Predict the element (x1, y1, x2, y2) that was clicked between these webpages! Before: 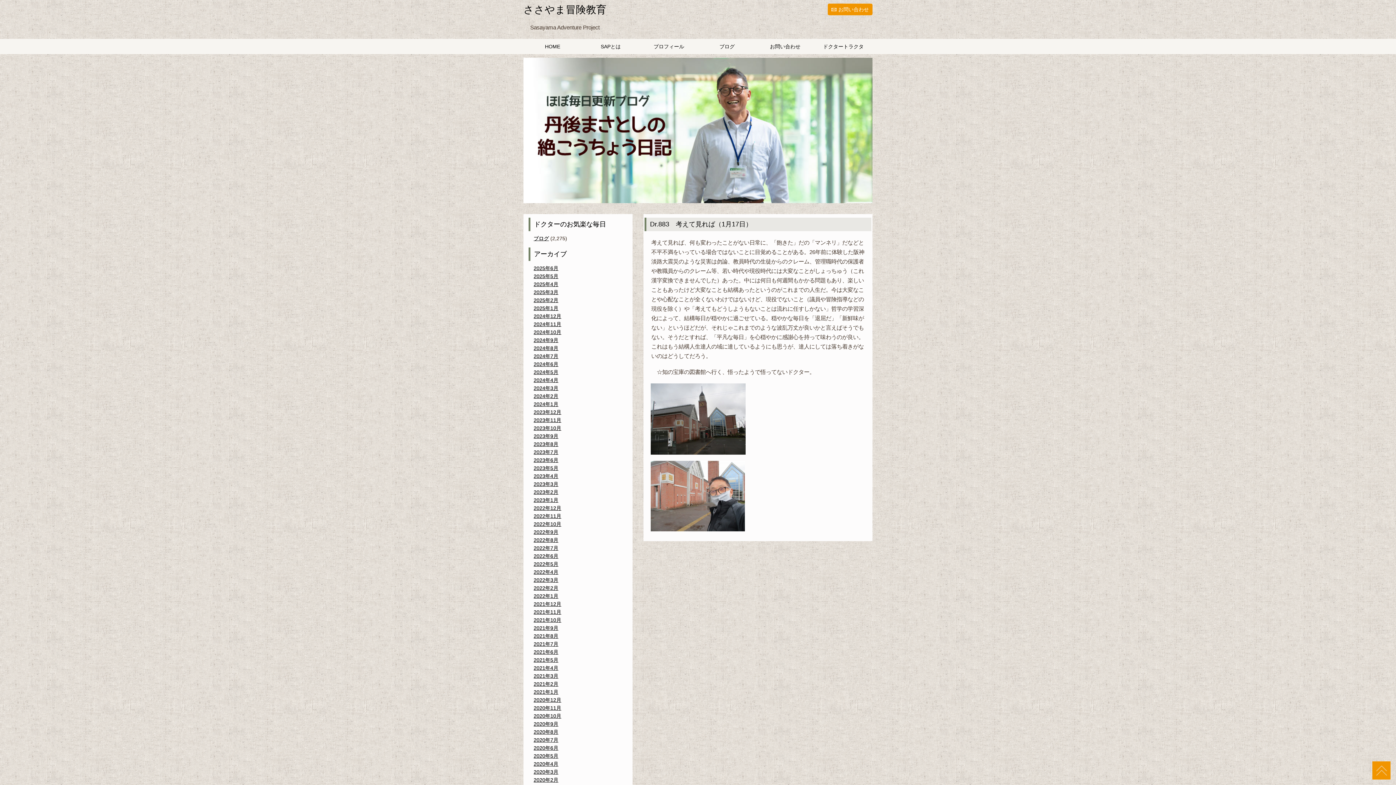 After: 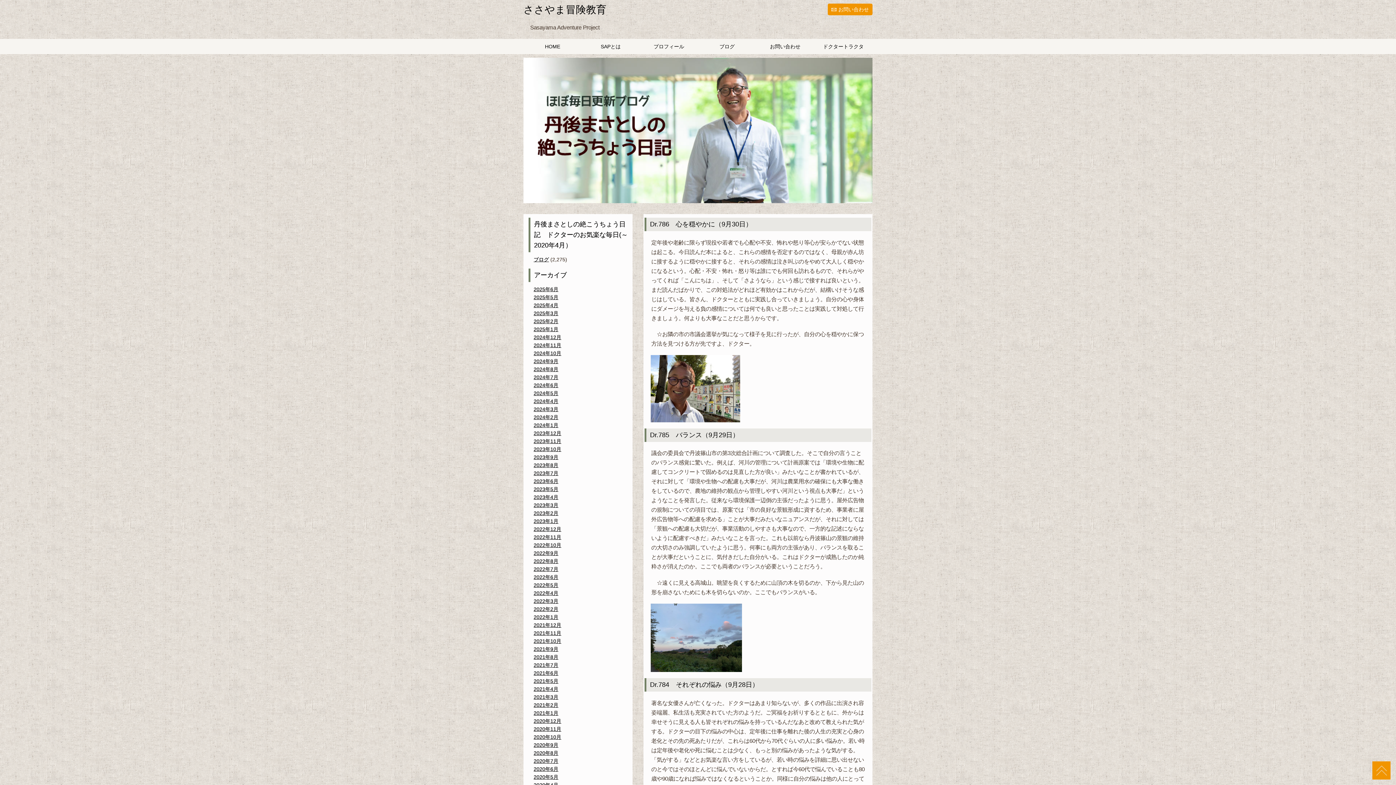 Action: bbox: (533, 721, 558, 727) label: 2020年9月